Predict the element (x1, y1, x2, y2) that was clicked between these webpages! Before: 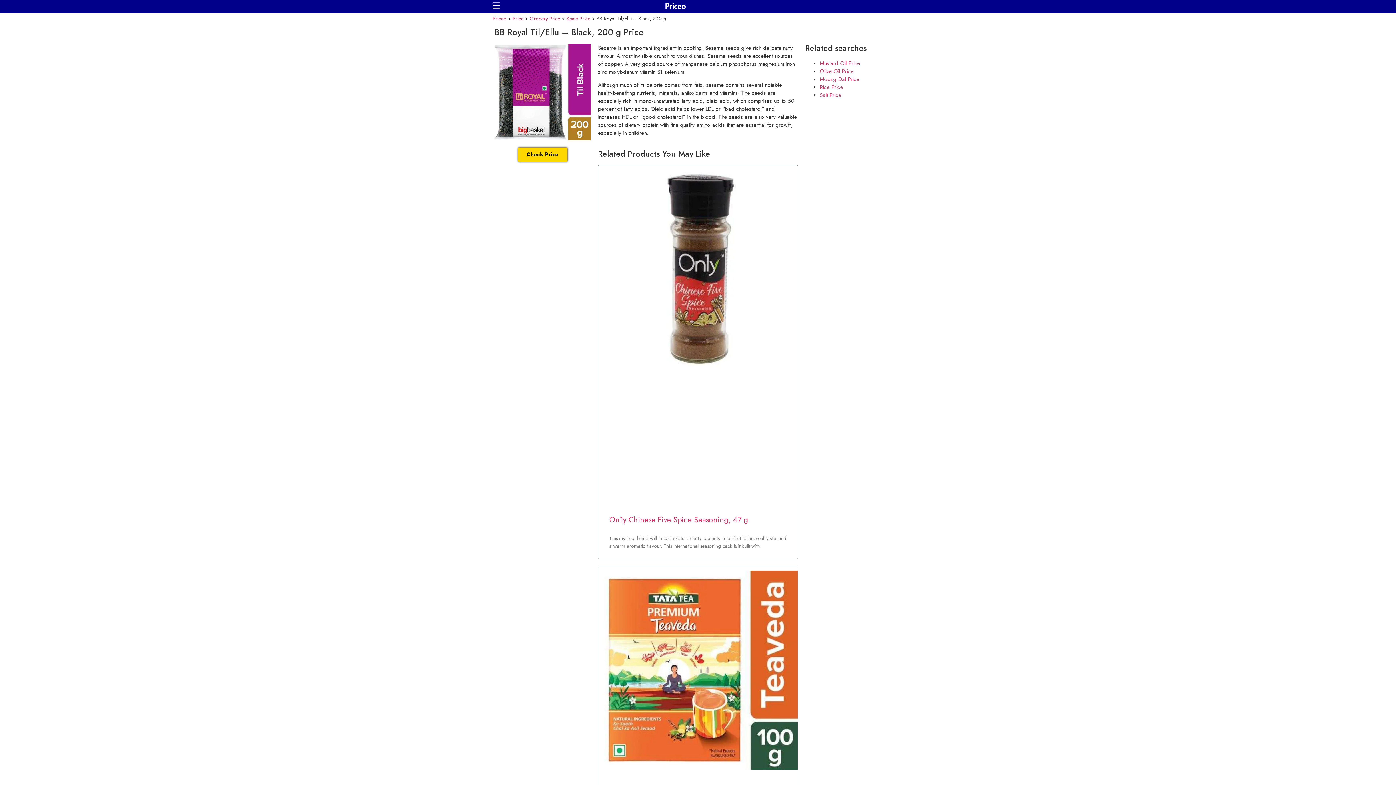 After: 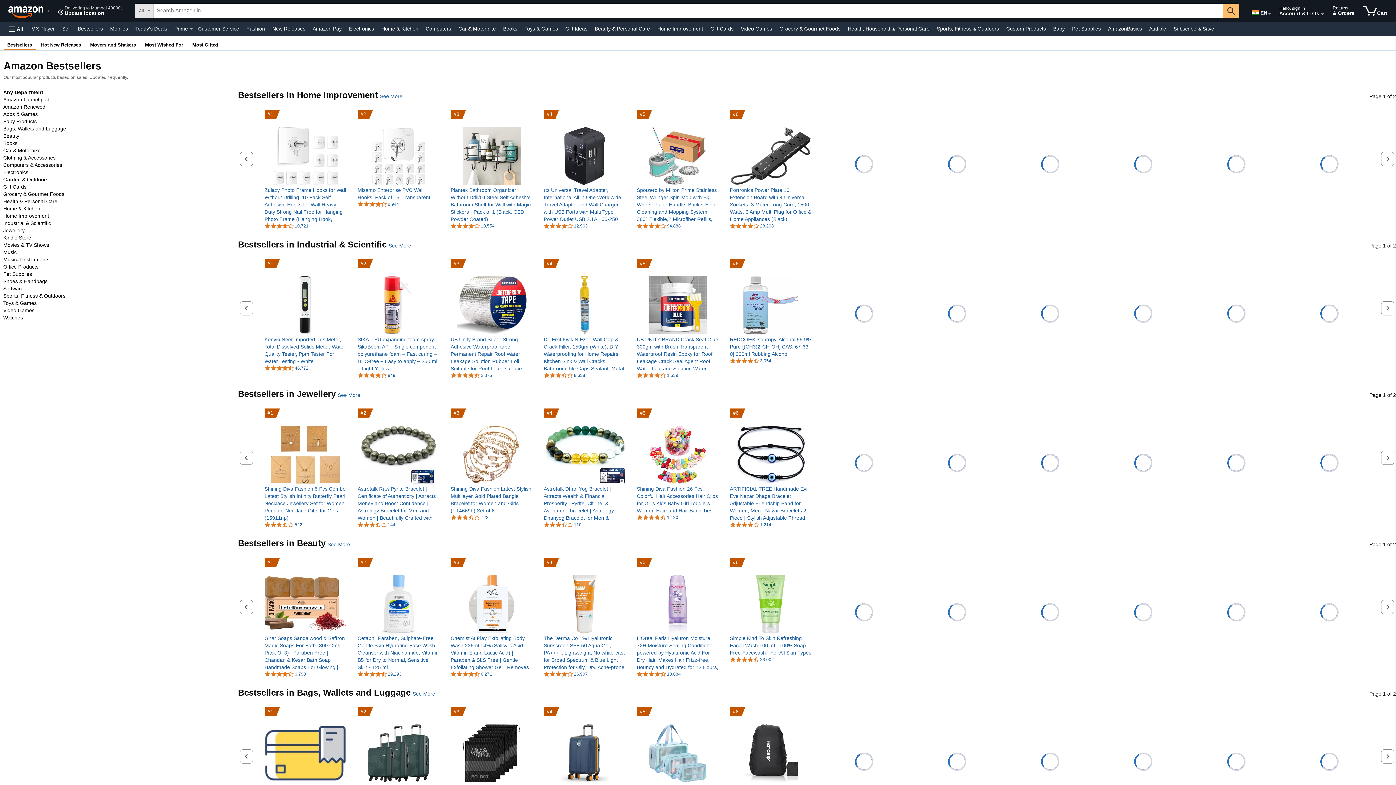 Action: label: Check Price bbox: (518, 147, 567, 161)